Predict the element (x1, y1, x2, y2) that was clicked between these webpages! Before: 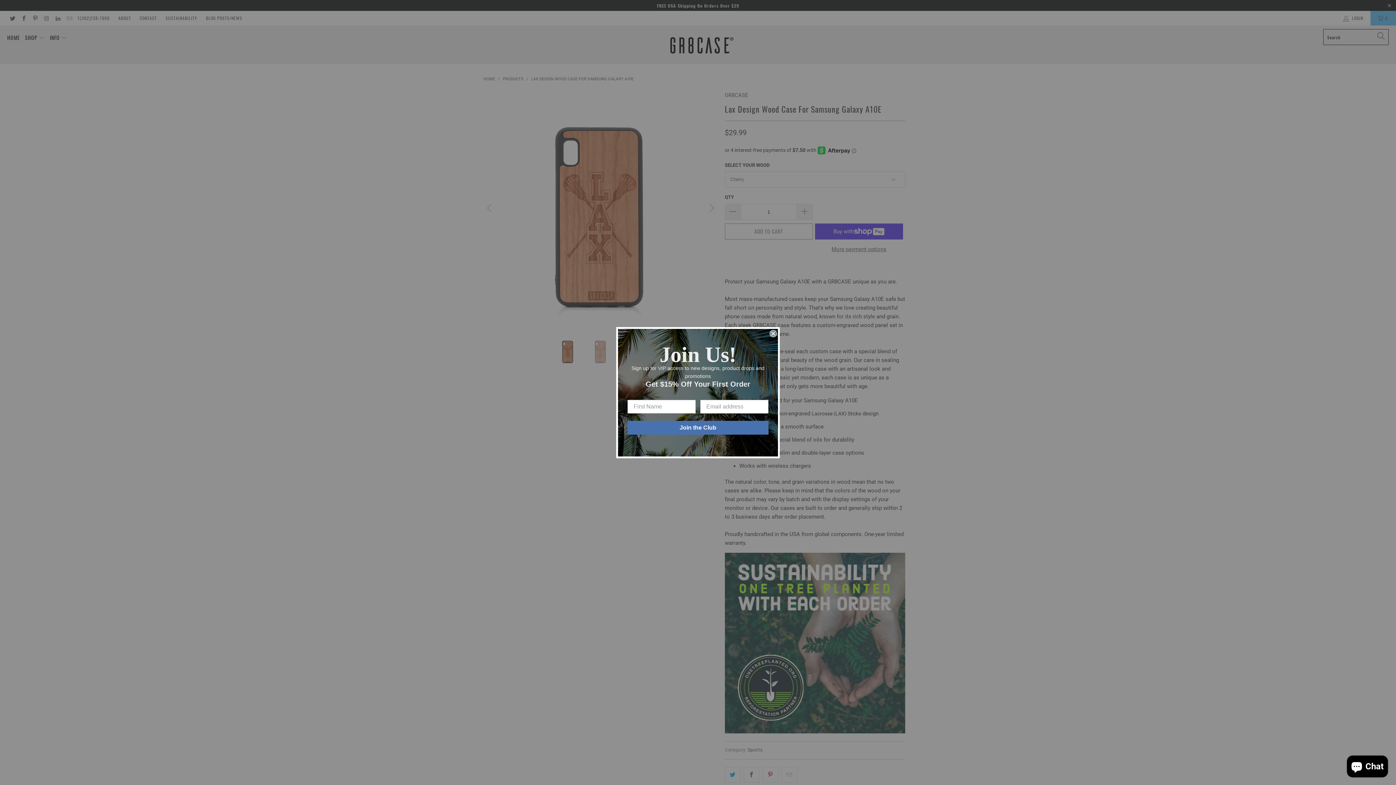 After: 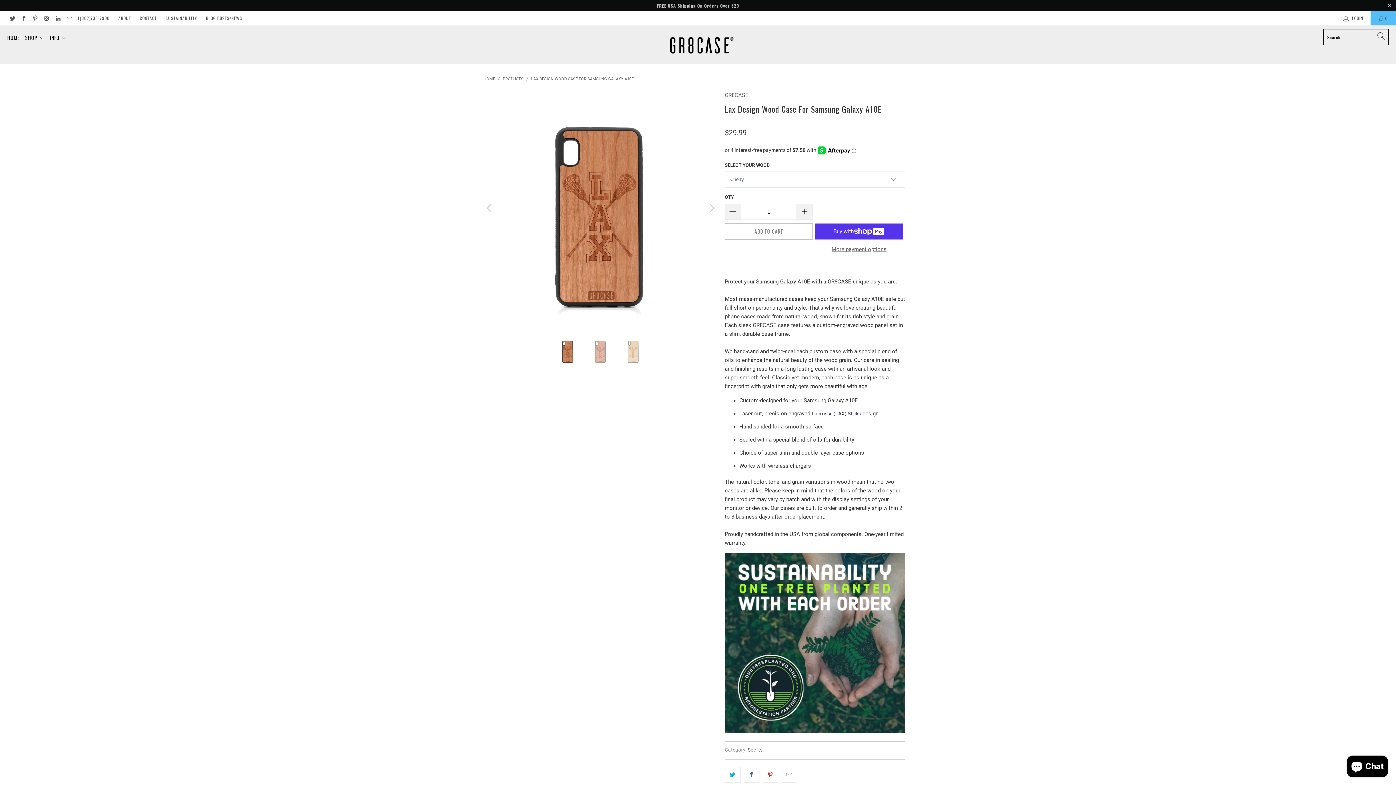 Action: bbox: (769, 330, 777, 337) label: Close dialog